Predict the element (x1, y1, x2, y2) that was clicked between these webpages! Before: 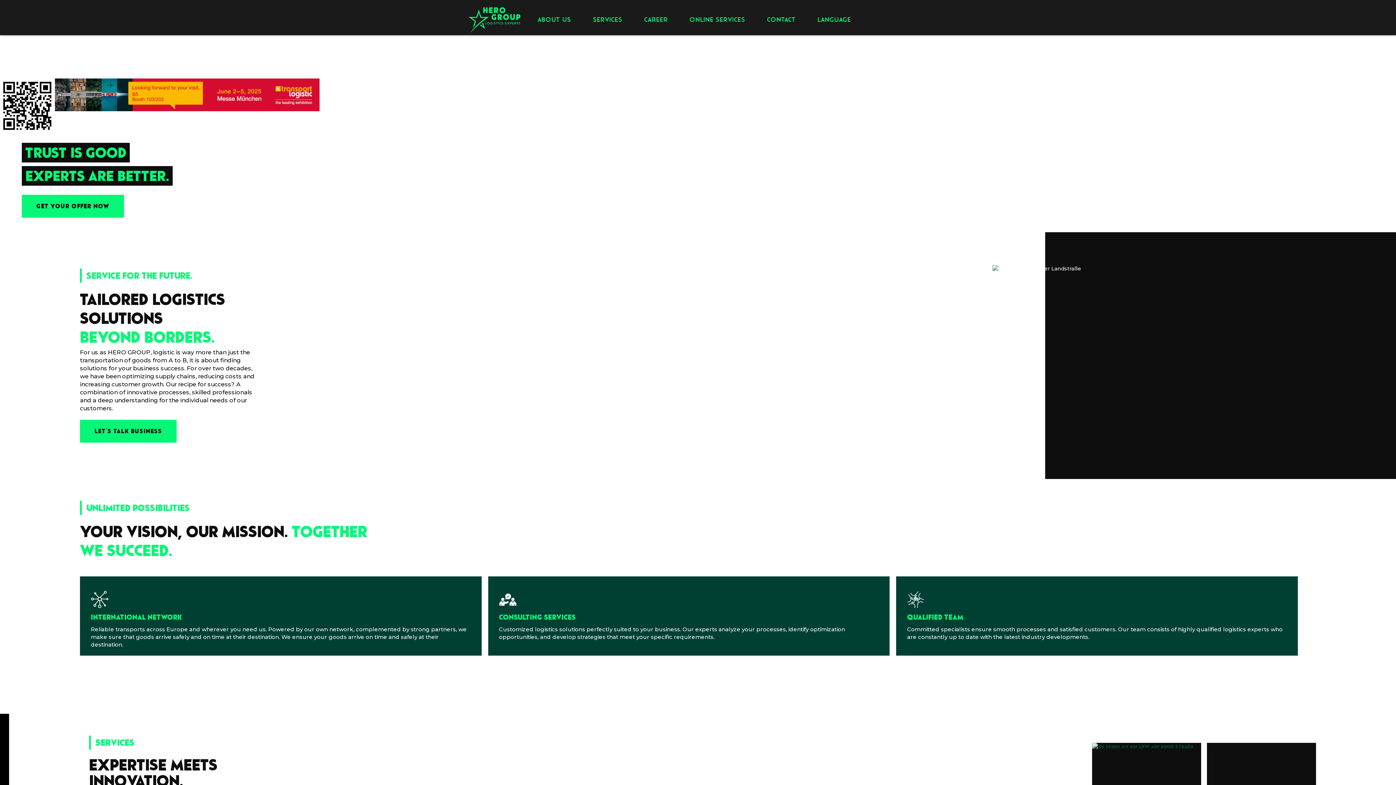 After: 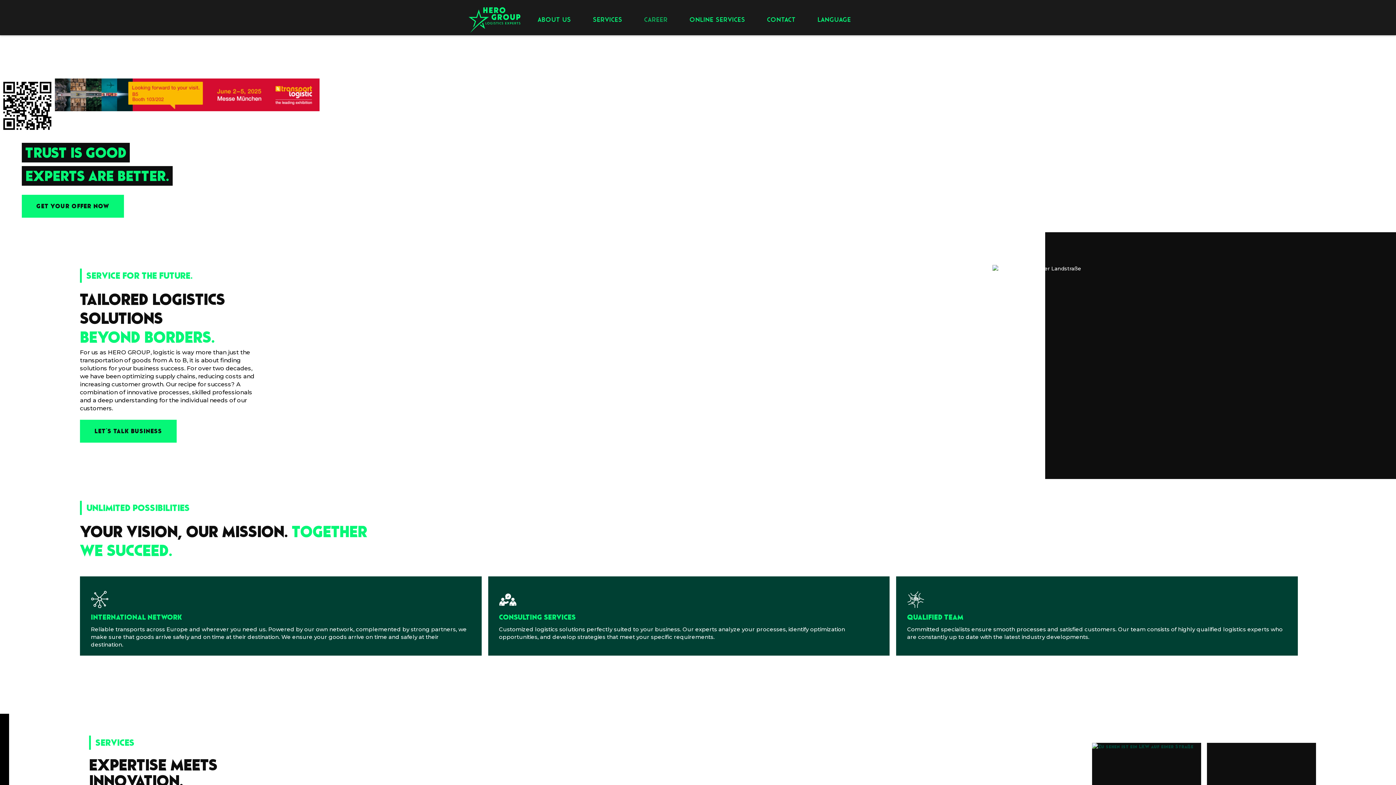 Action: bbox: (637, 3, 682, 35) label: CAREER